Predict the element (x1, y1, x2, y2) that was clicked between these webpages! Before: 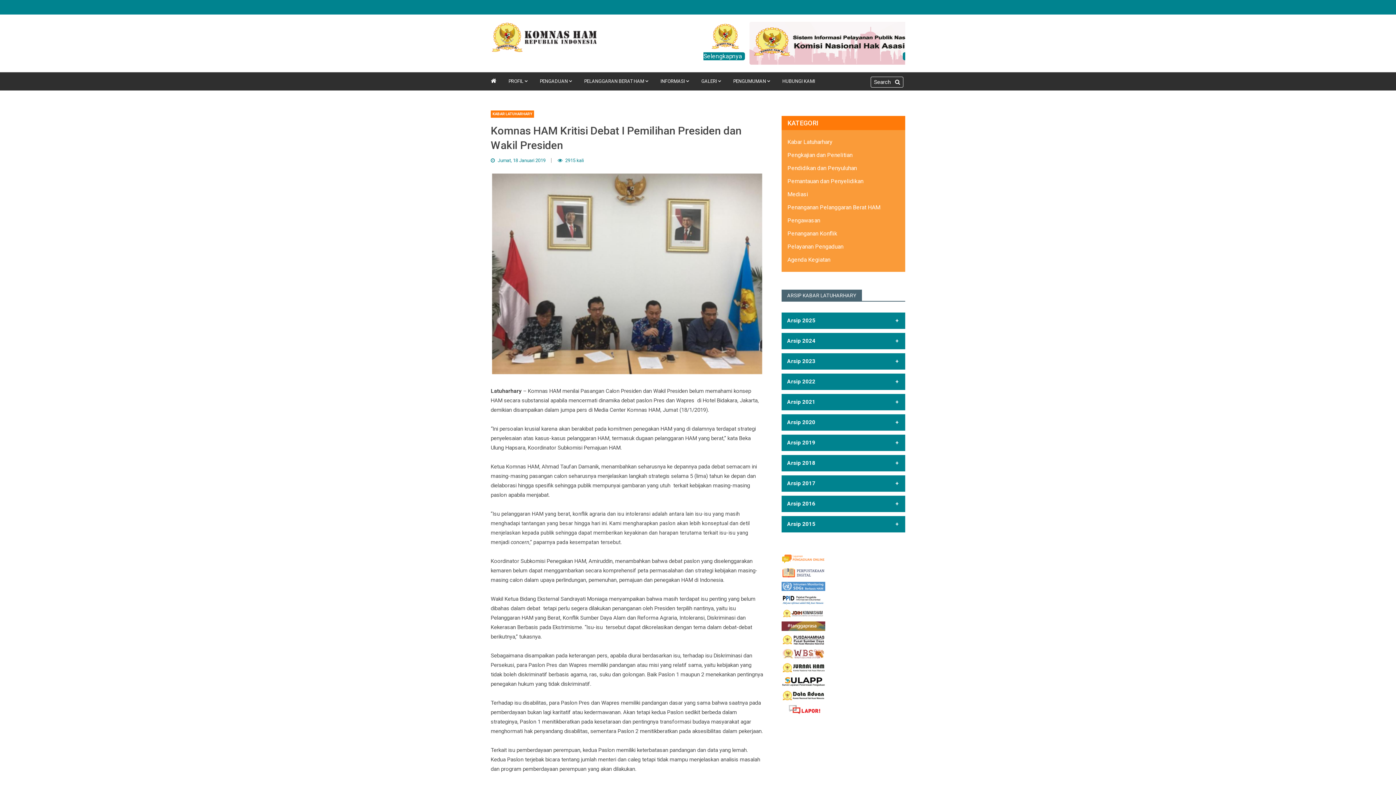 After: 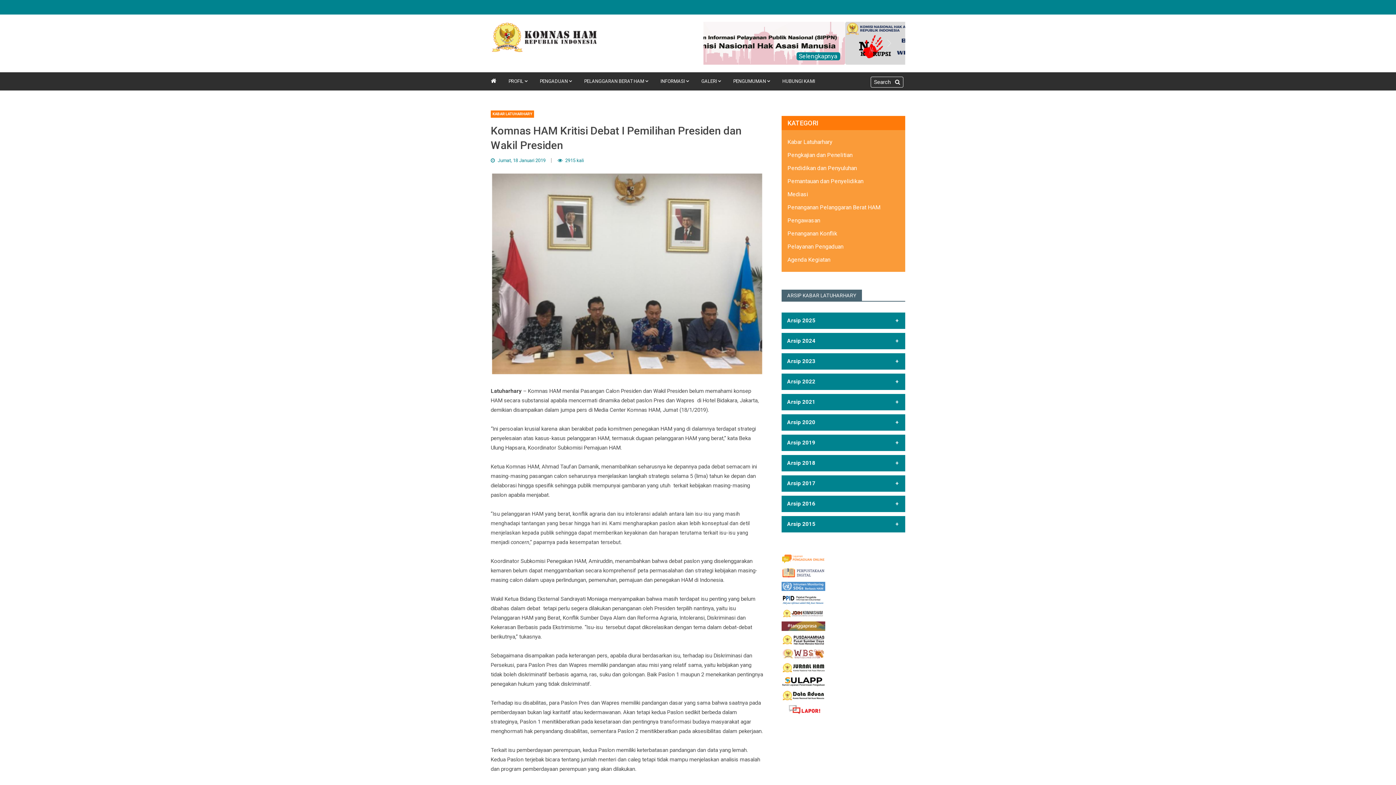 Action: bbox: (781, 704, 905, 715)